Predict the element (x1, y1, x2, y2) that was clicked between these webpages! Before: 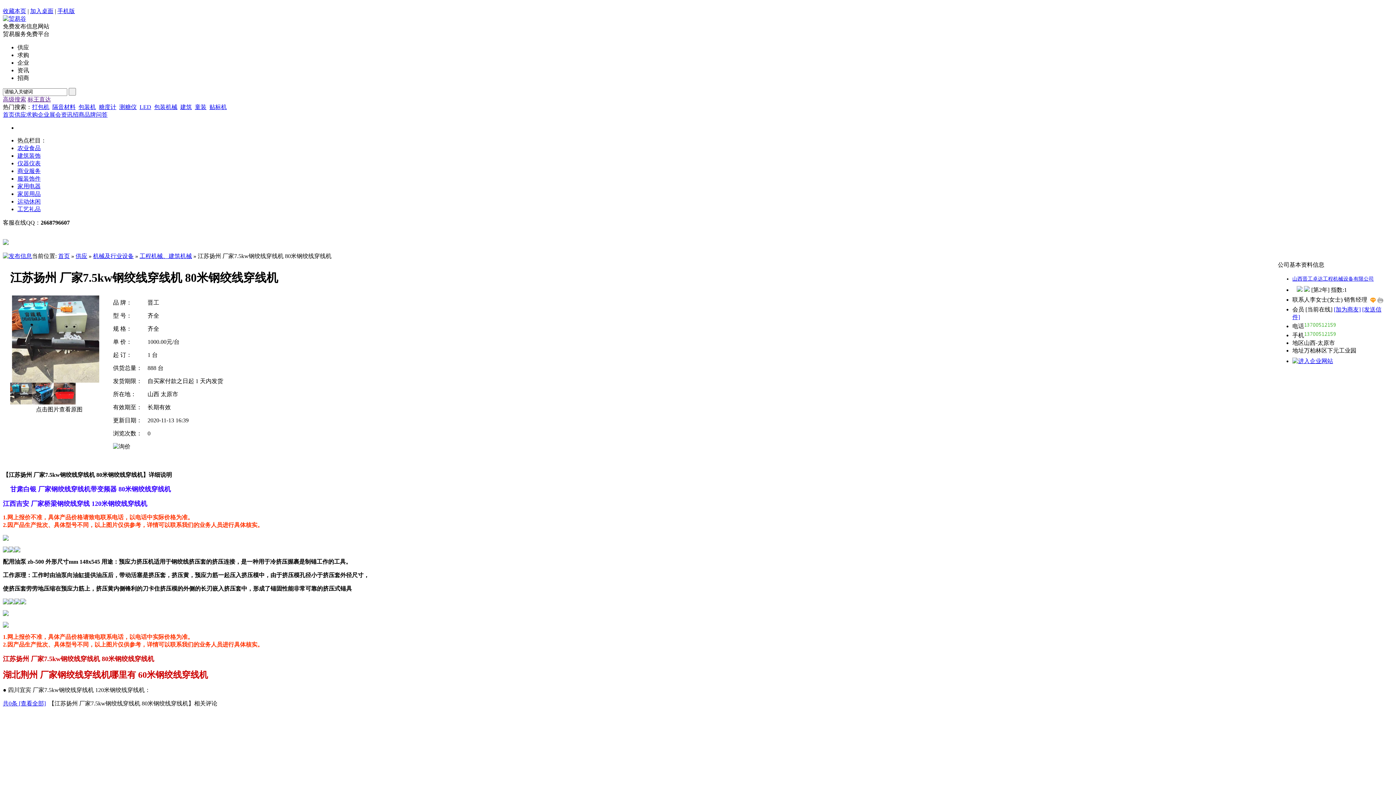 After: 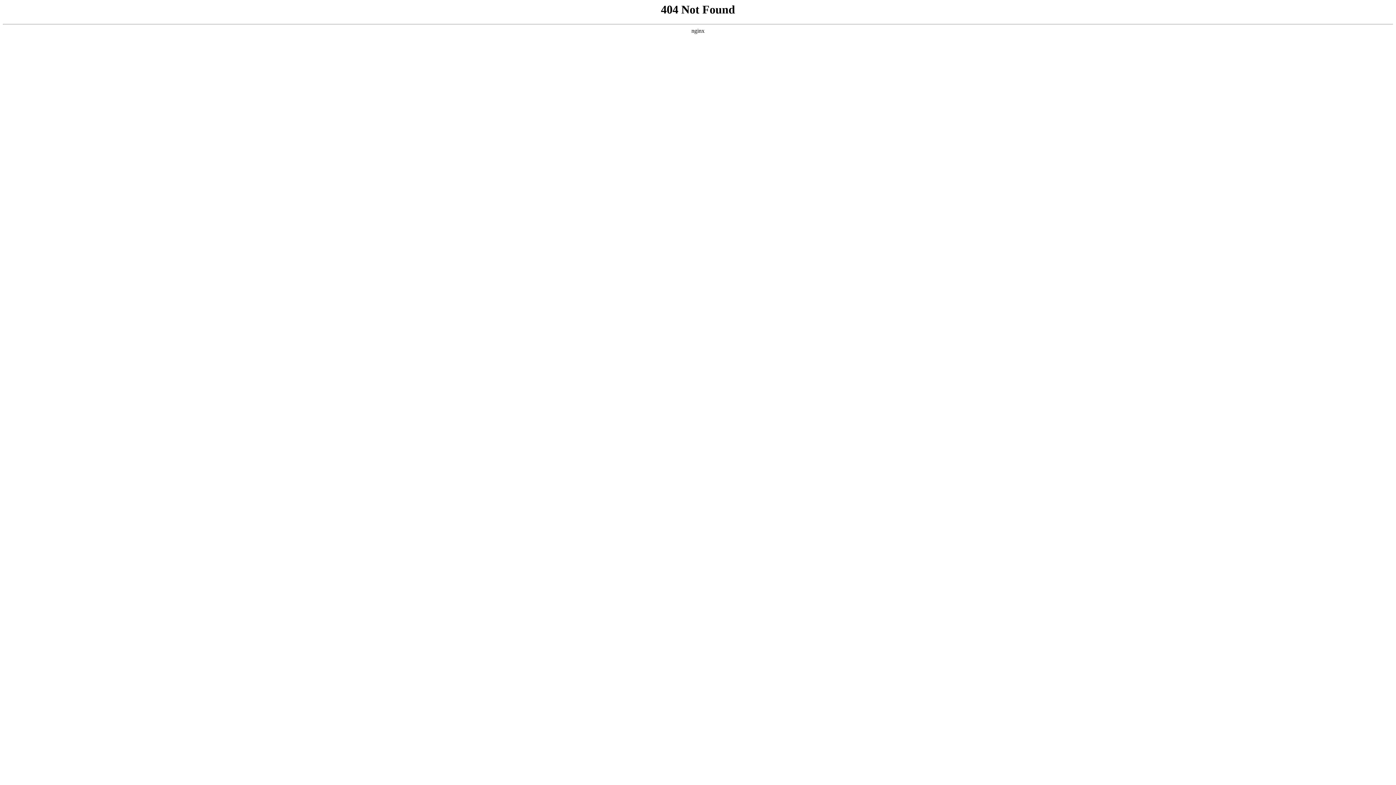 Action: label: 糖度计 bbox: (98, 103, 116, 110)